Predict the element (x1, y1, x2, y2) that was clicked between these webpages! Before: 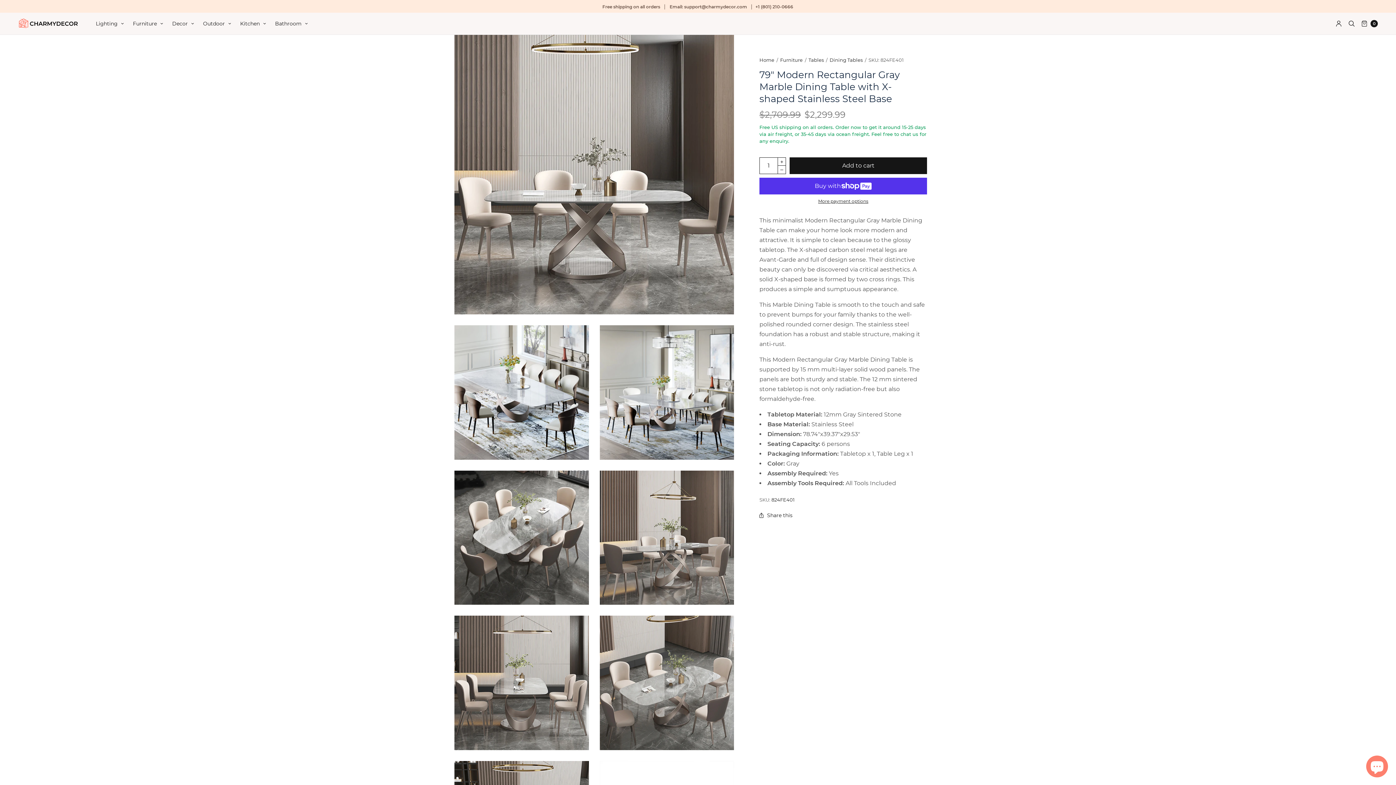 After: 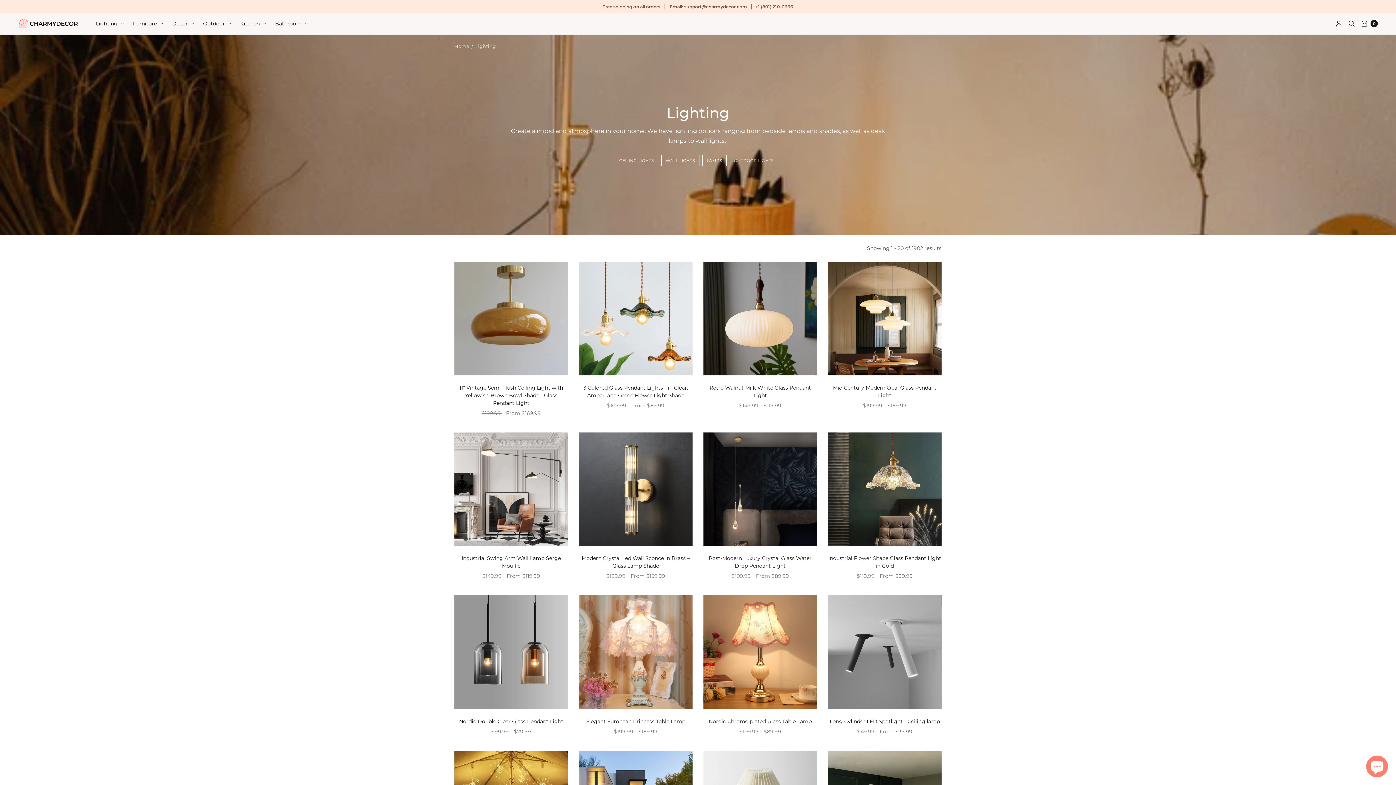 Action: label: Lighting bbox: (95, 15, 123, 31)